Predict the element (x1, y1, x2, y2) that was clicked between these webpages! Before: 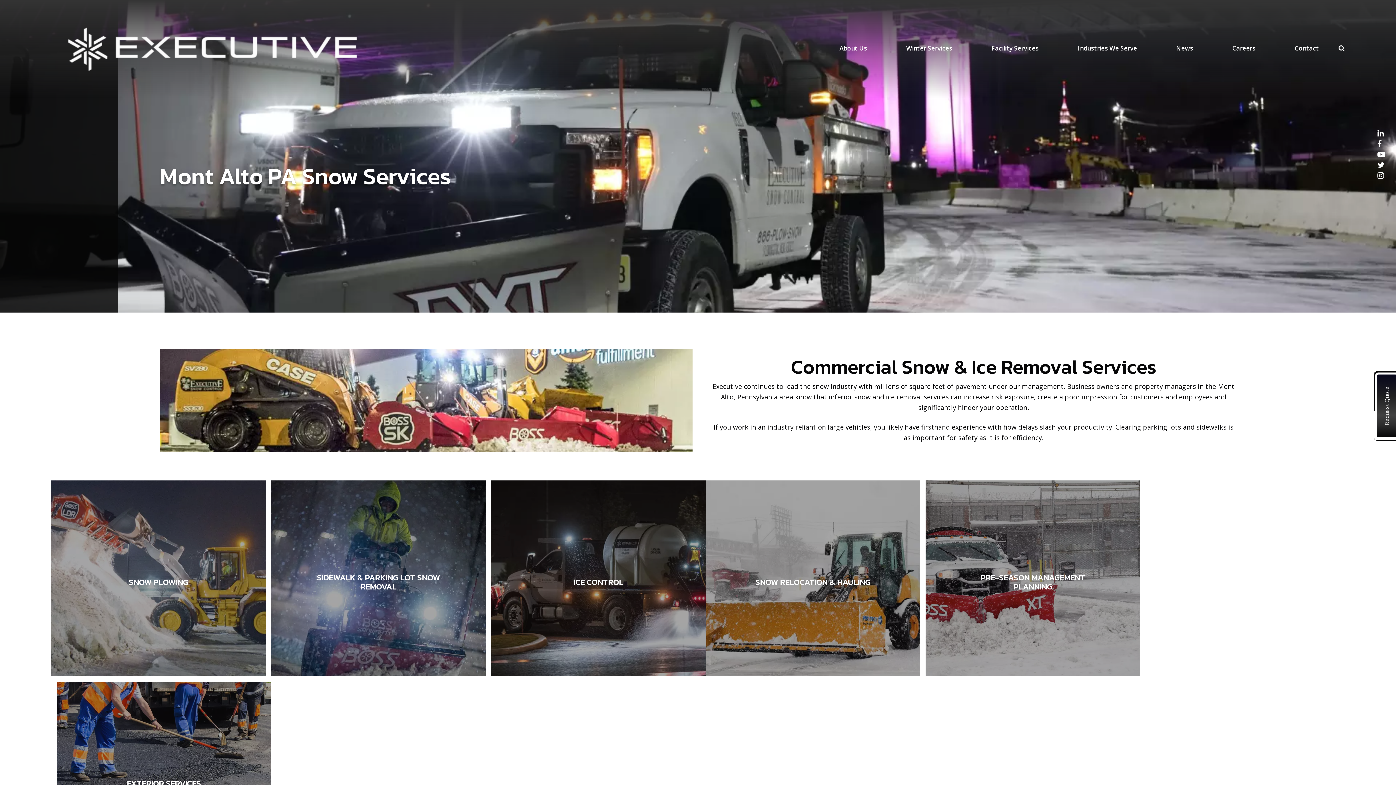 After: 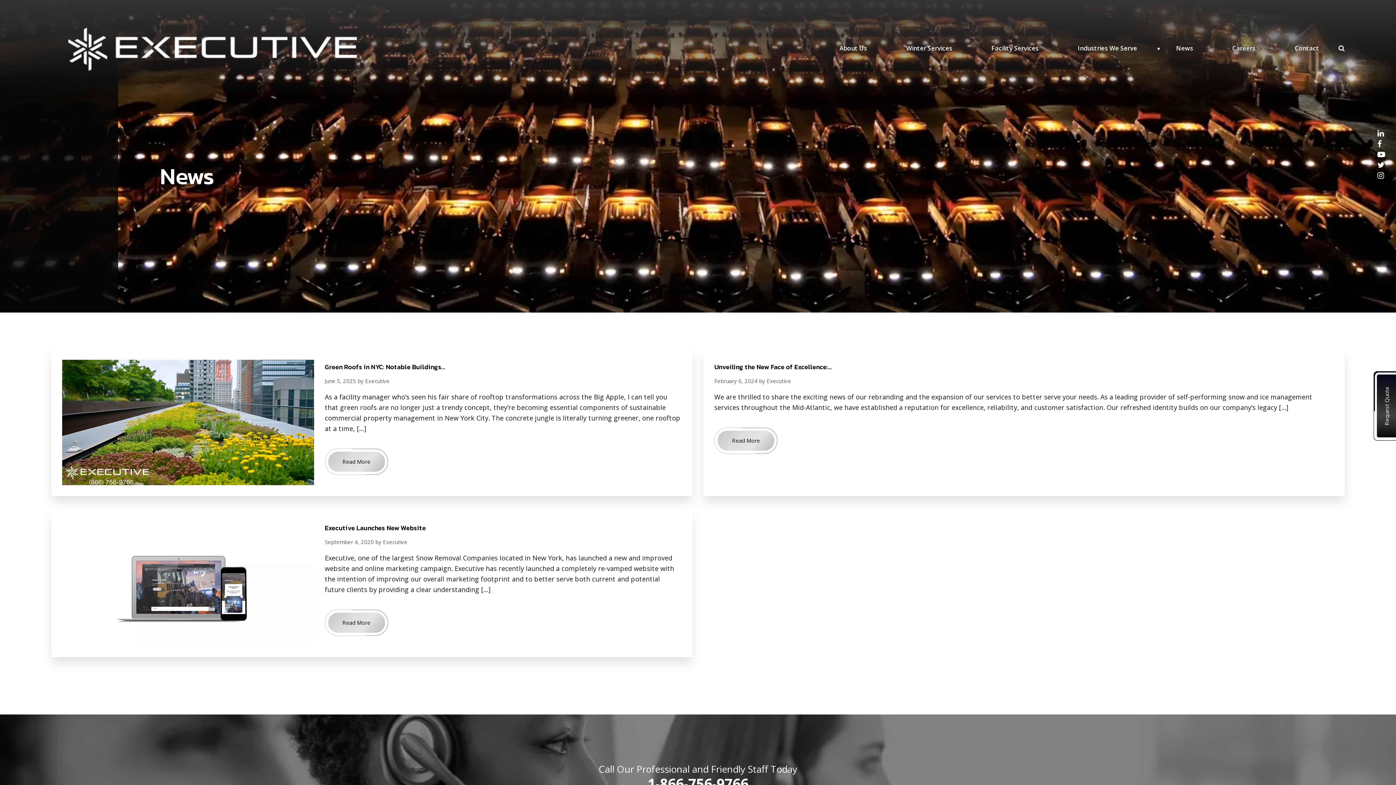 Action: label: News bbox: (1156, 43, 1213, 55)